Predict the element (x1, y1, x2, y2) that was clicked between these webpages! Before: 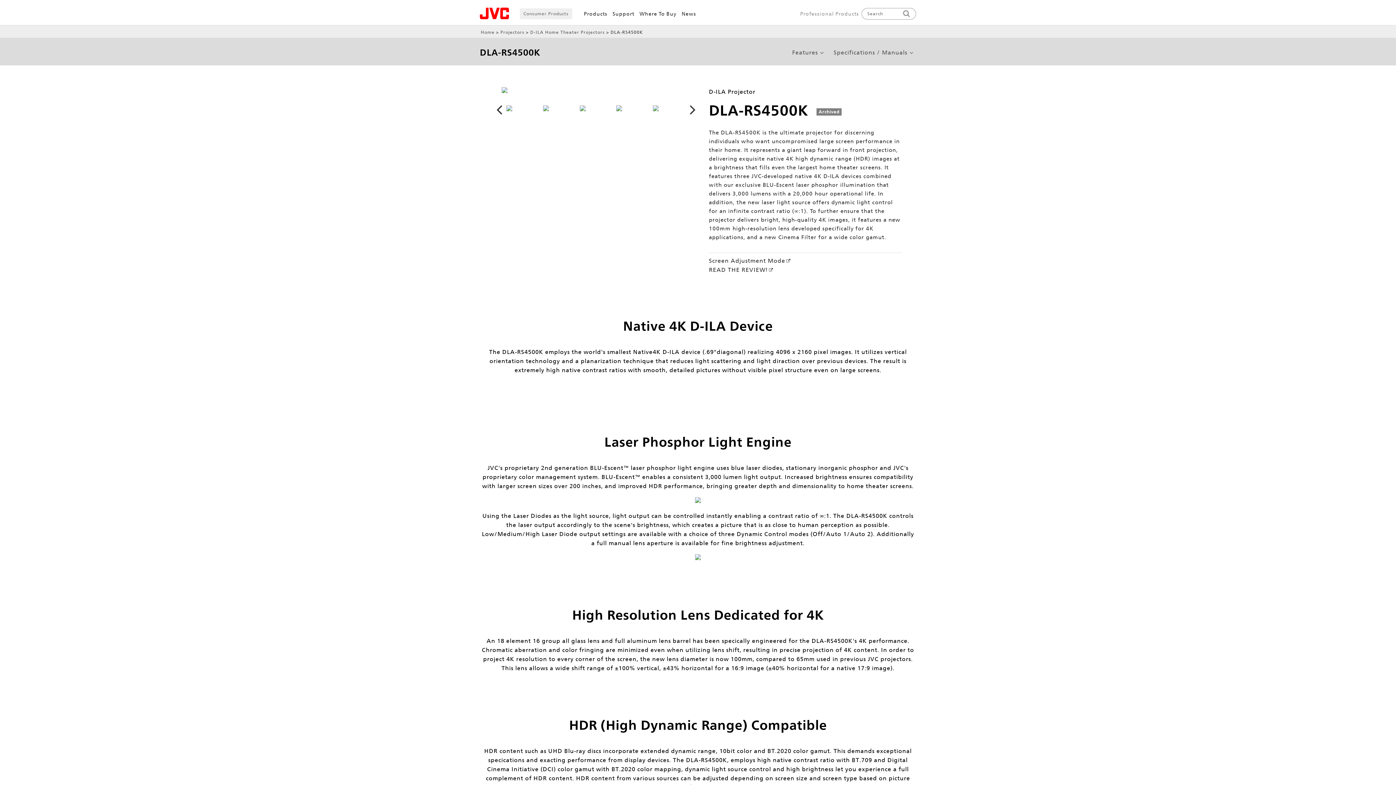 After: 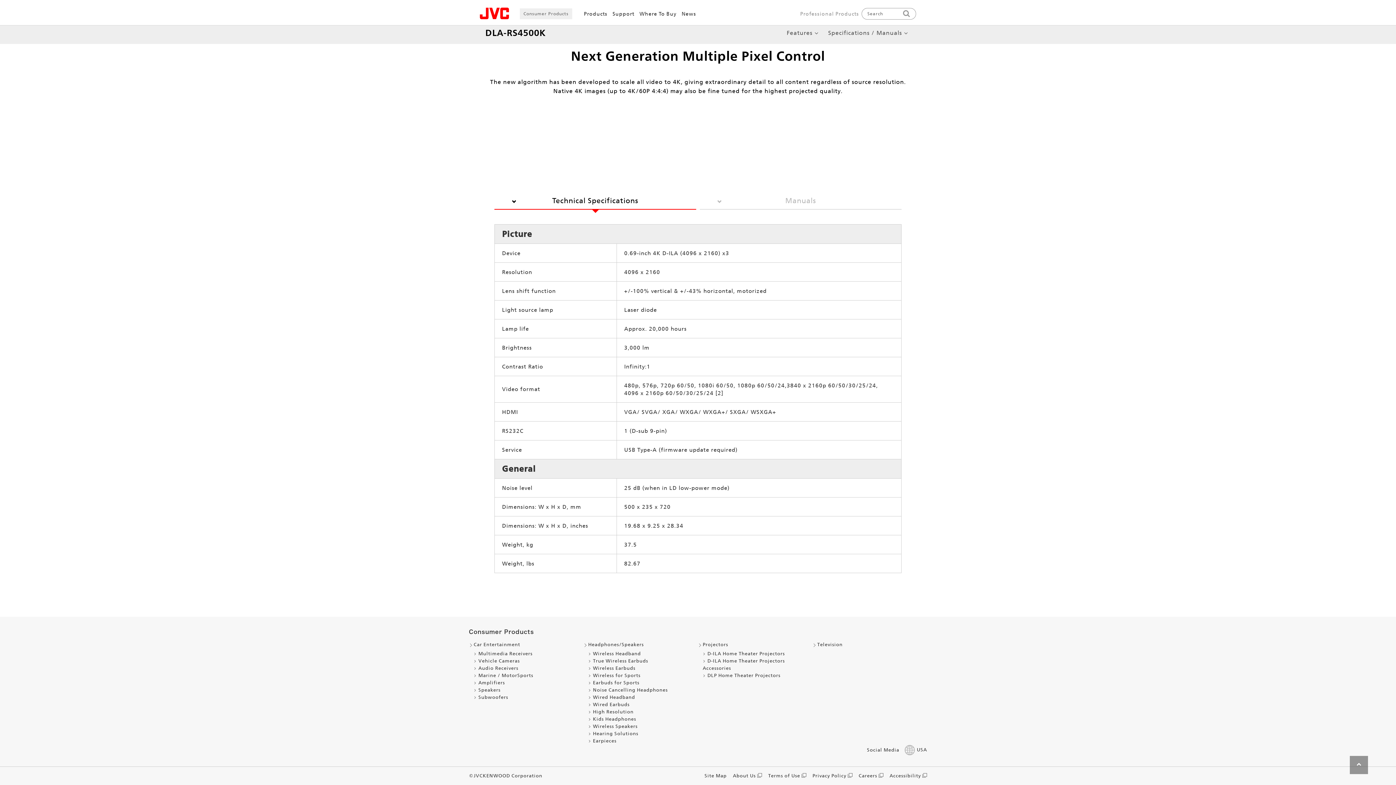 Action: bbox: (833, 49, 907, 55) label: Specifications / Manuals